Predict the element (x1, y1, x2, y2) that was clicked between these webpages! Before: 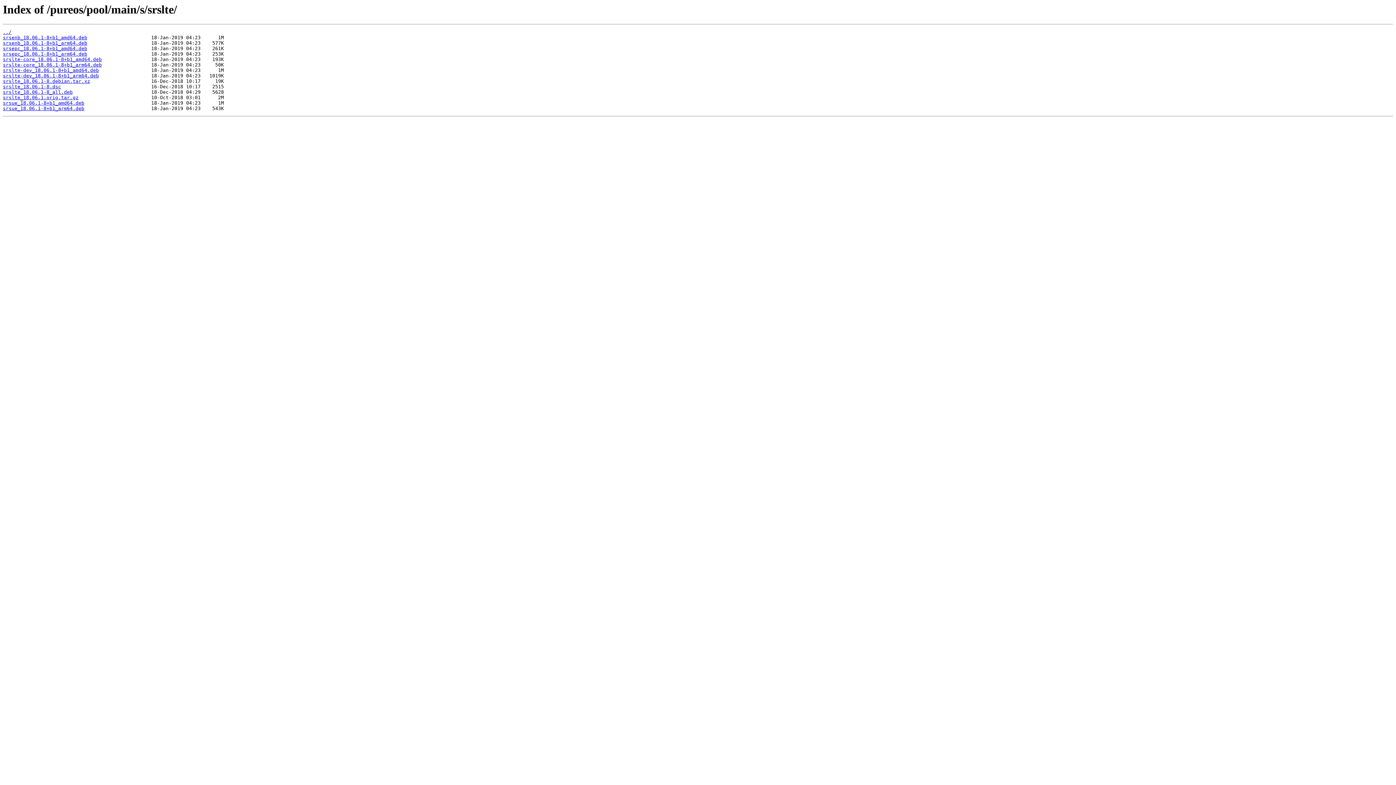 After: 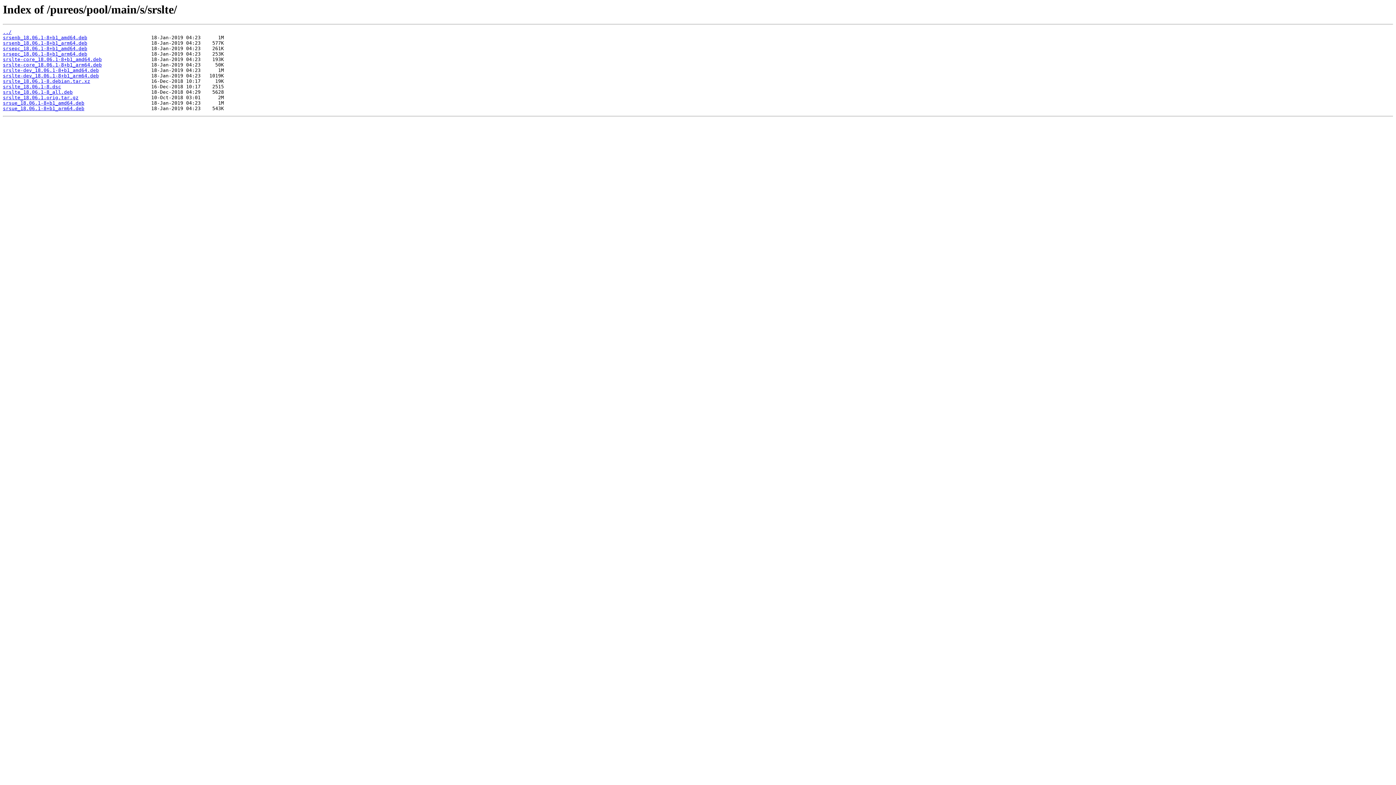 Action: bbox: (2, 100, 84, 105) label: srsue_18.06.1-8+b1_amd64.deb